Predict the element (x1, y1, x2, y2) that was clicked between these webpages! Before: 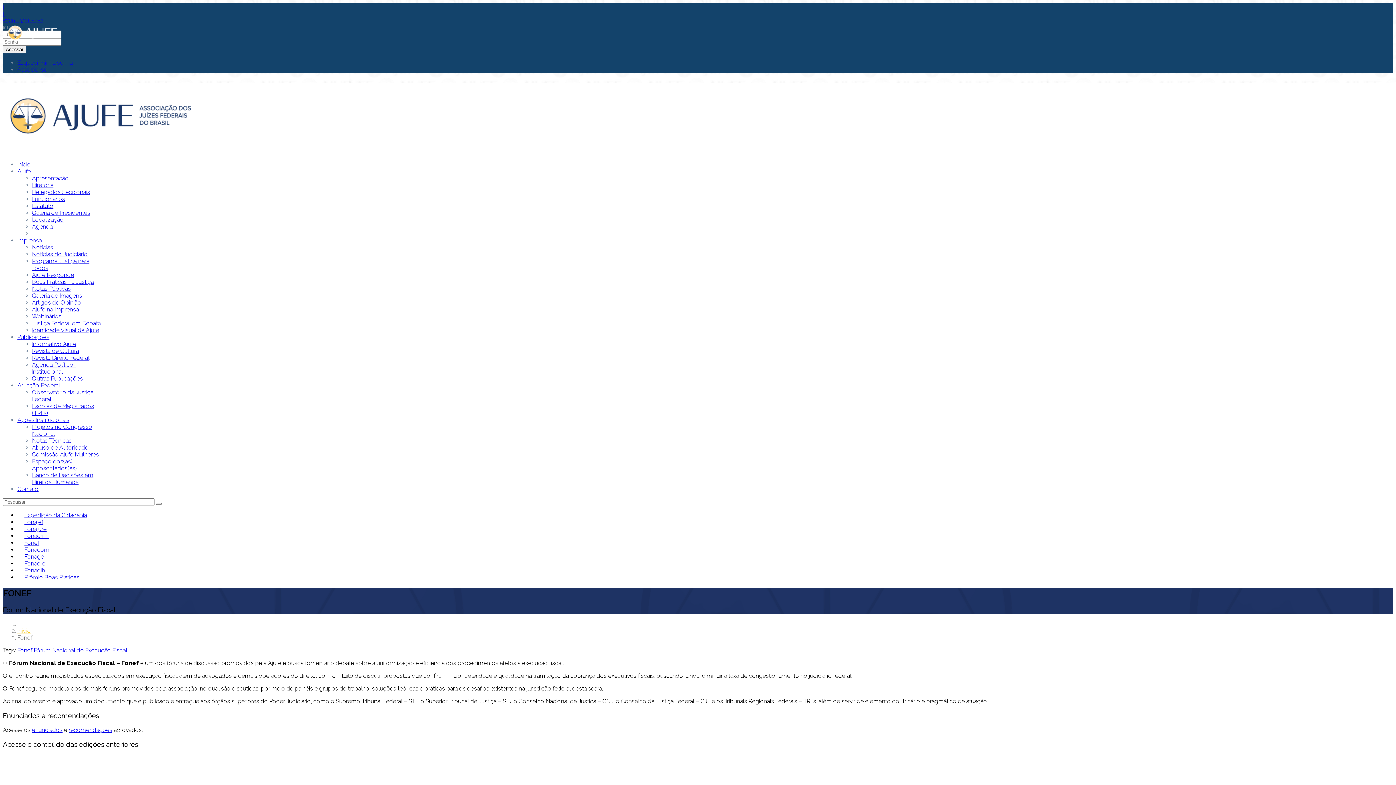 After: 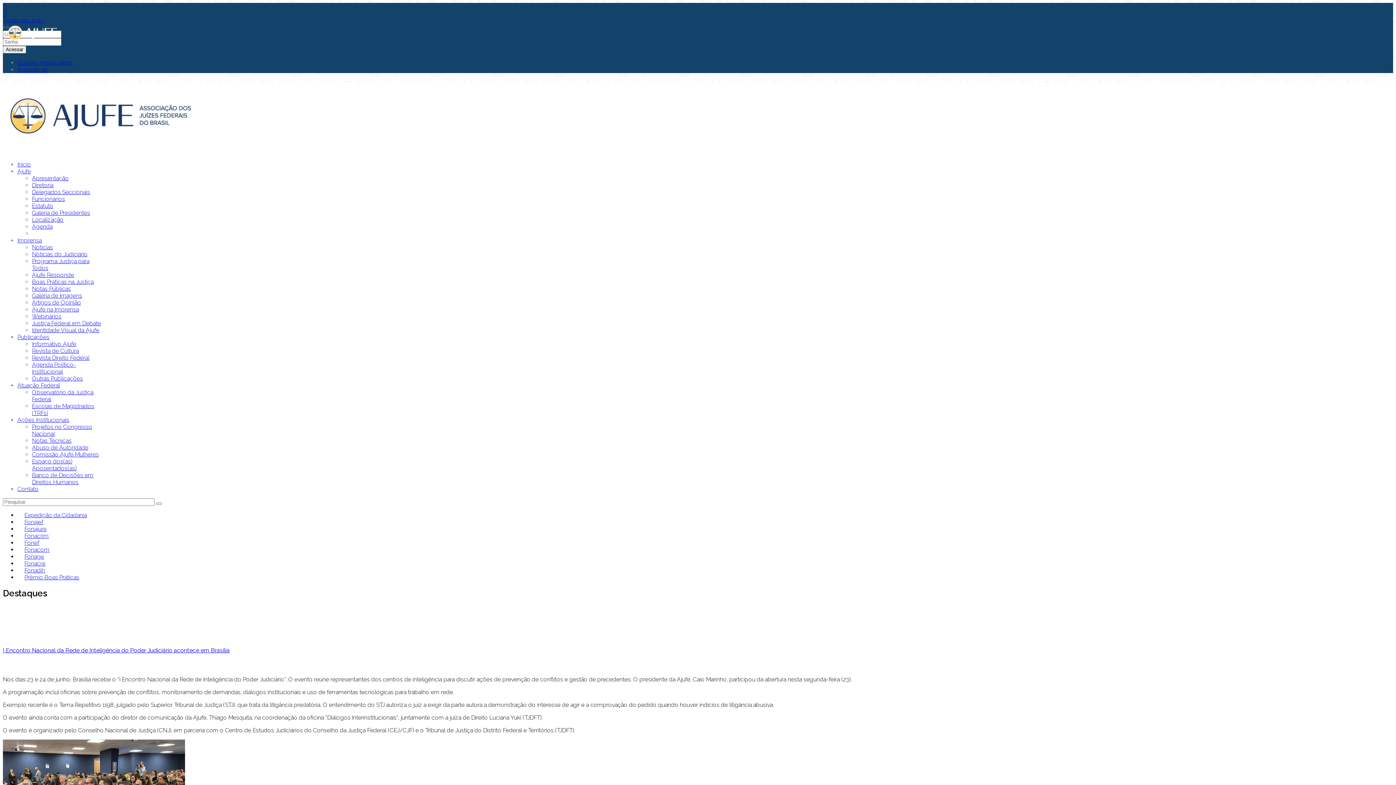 Action: bbox: (2, 125, 198, 136)